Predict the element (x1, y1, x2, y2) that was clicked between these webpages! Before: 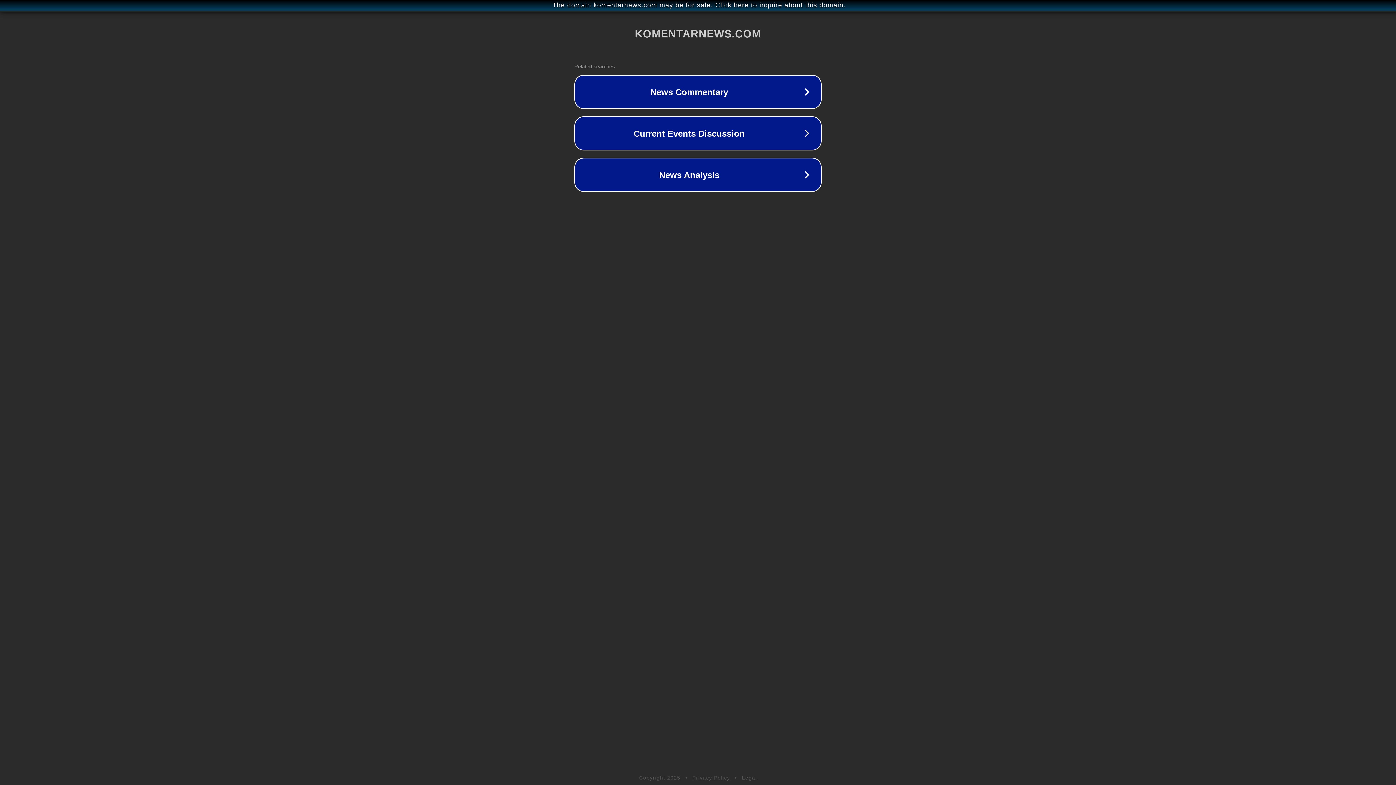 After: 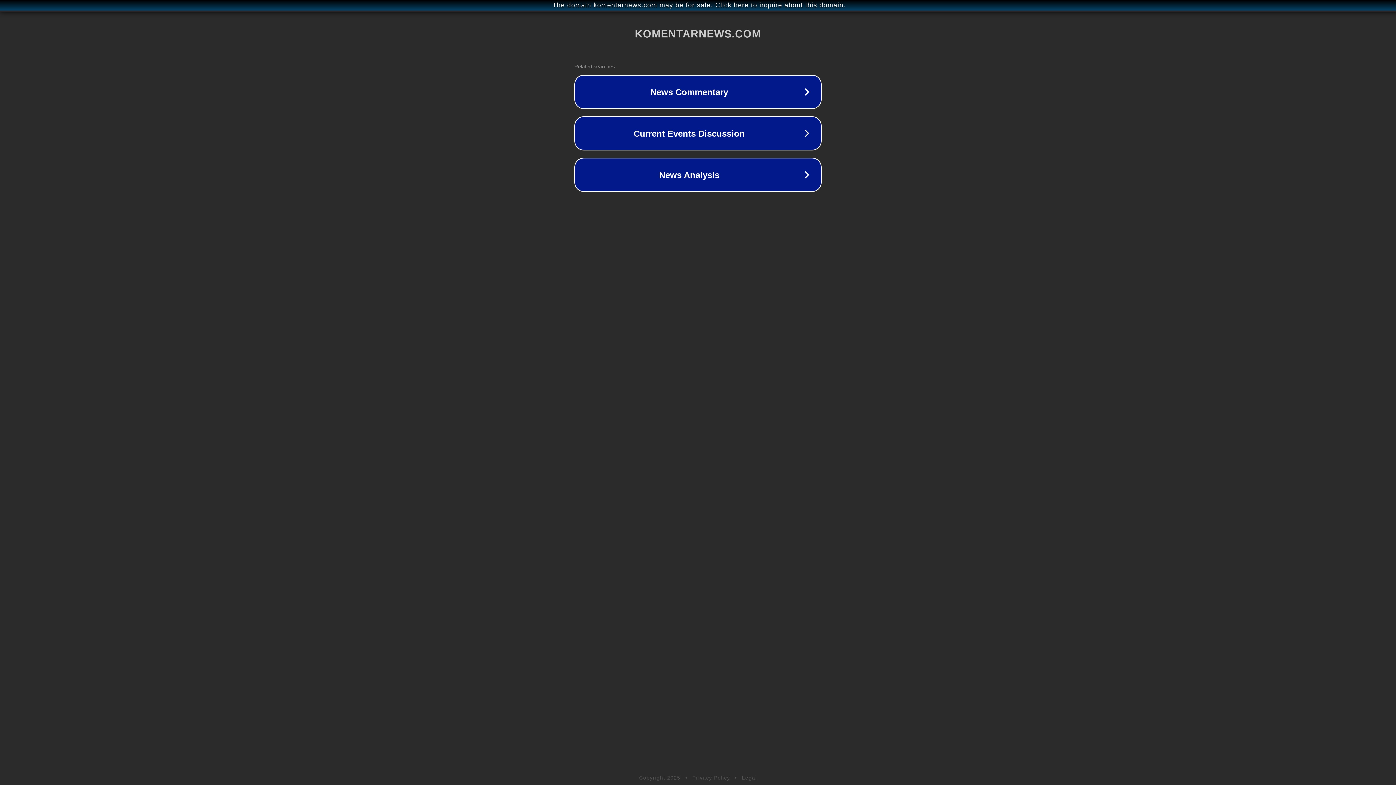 Action: bbox: (692, 775, 730, 781) label: Privacy Policy